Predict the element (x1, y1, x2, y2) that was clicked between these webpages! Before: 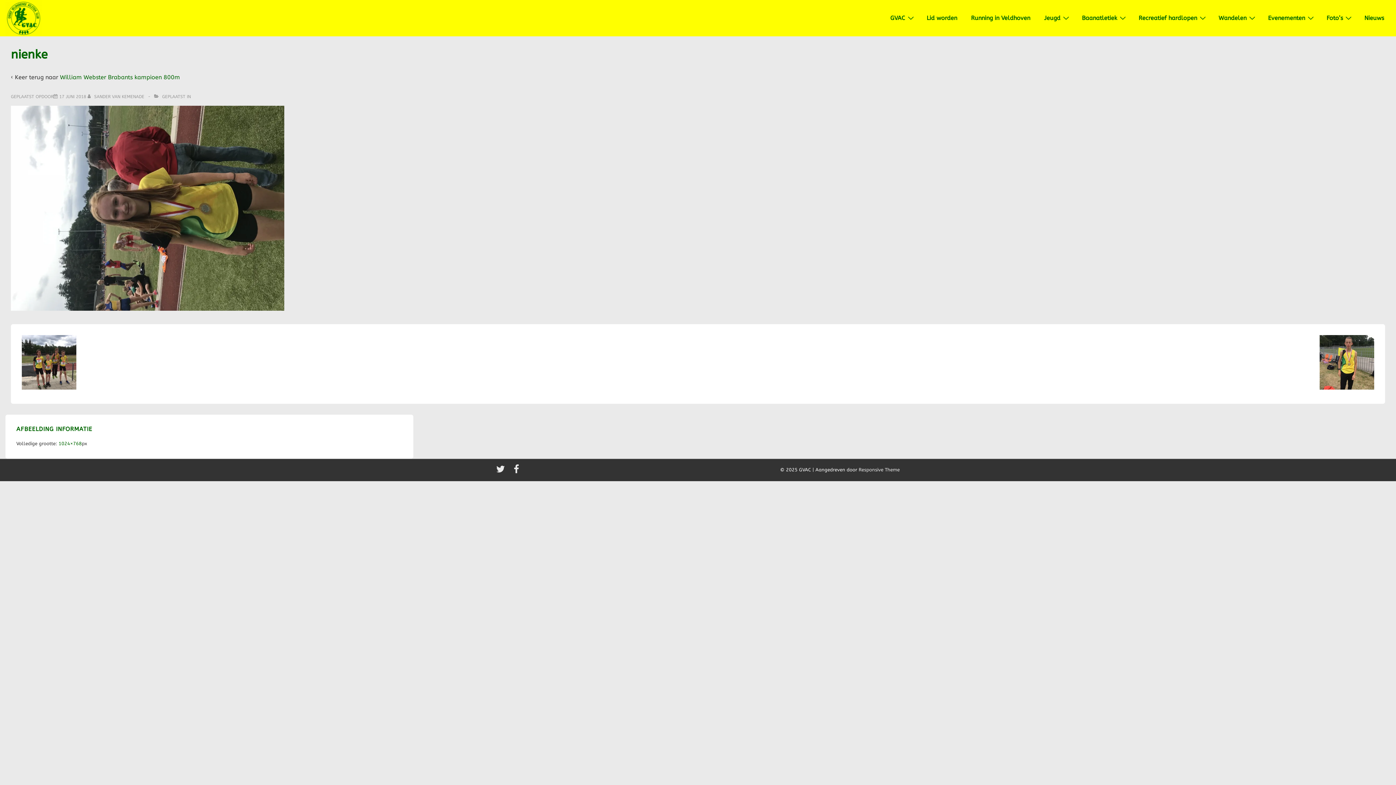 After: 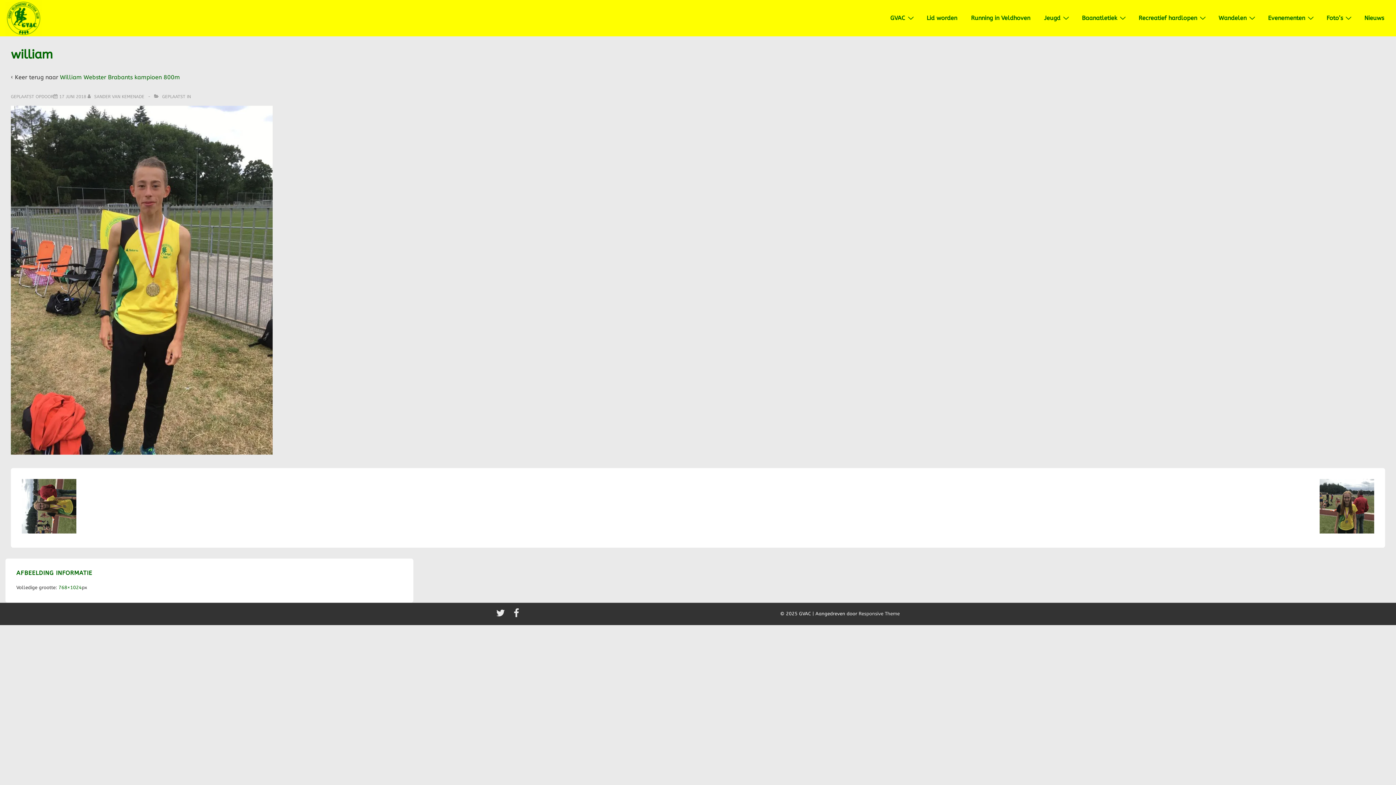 Action: bbox: (1320, 384, 1374, 391)